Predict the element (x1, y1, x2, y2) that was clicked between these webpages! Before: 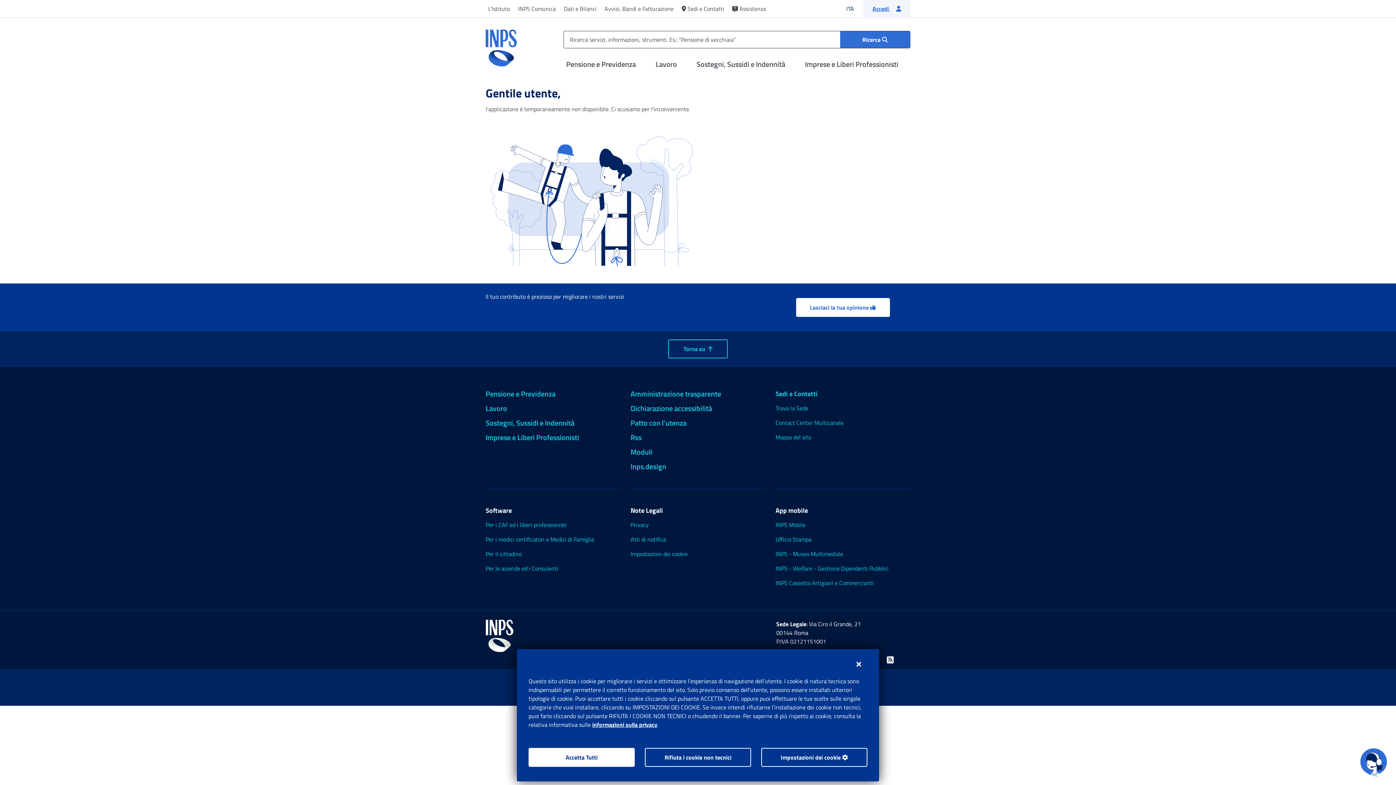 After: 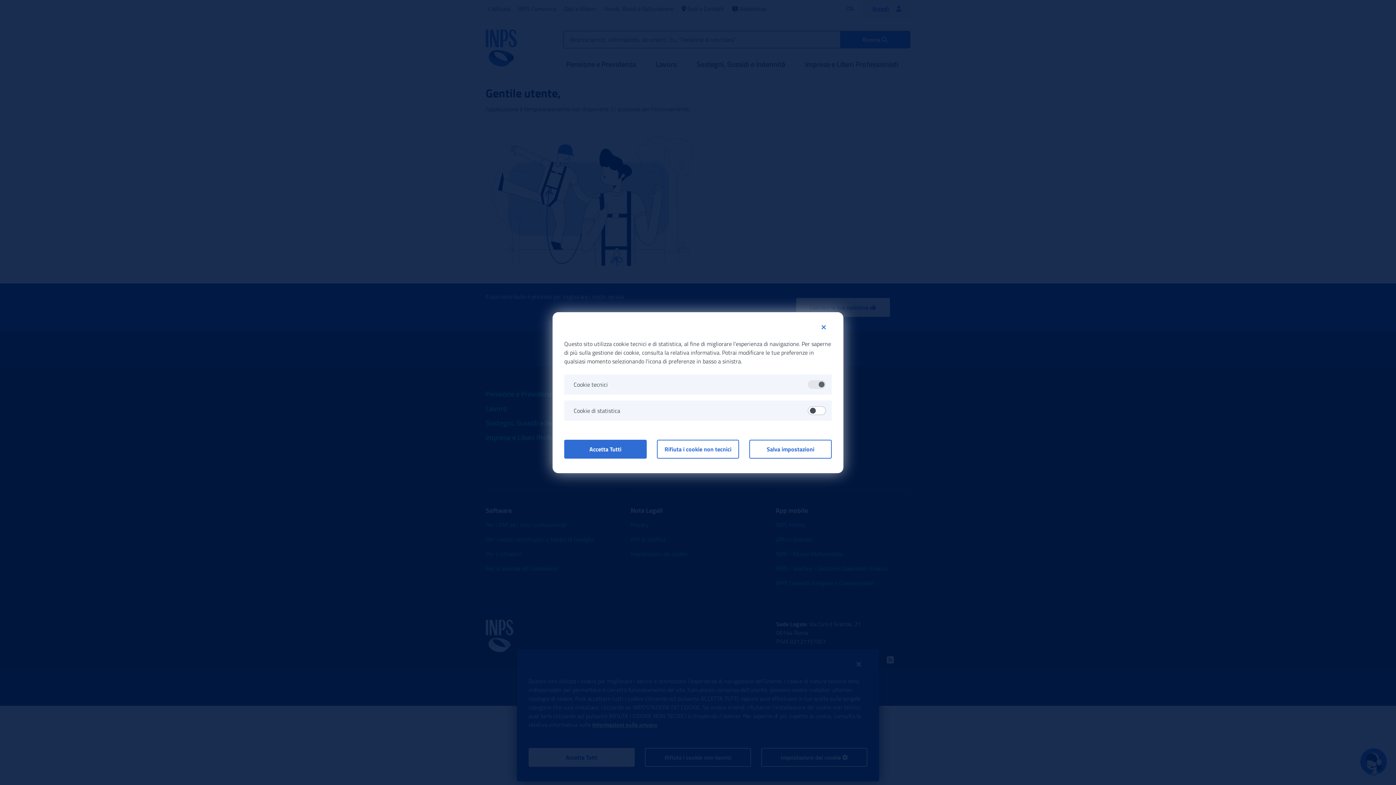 Action: label: Impostazioni dei cookie  bbox: (761, 748, 867, 767)